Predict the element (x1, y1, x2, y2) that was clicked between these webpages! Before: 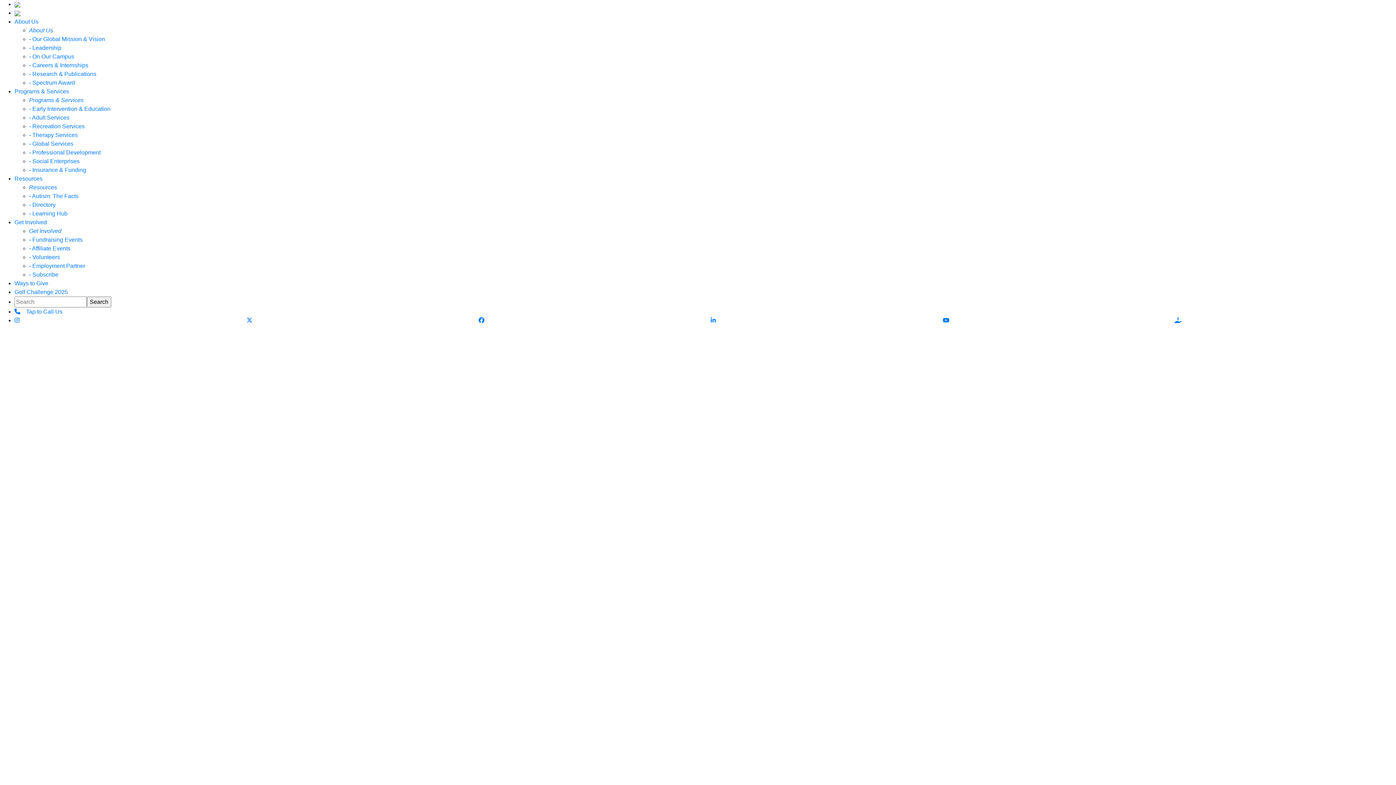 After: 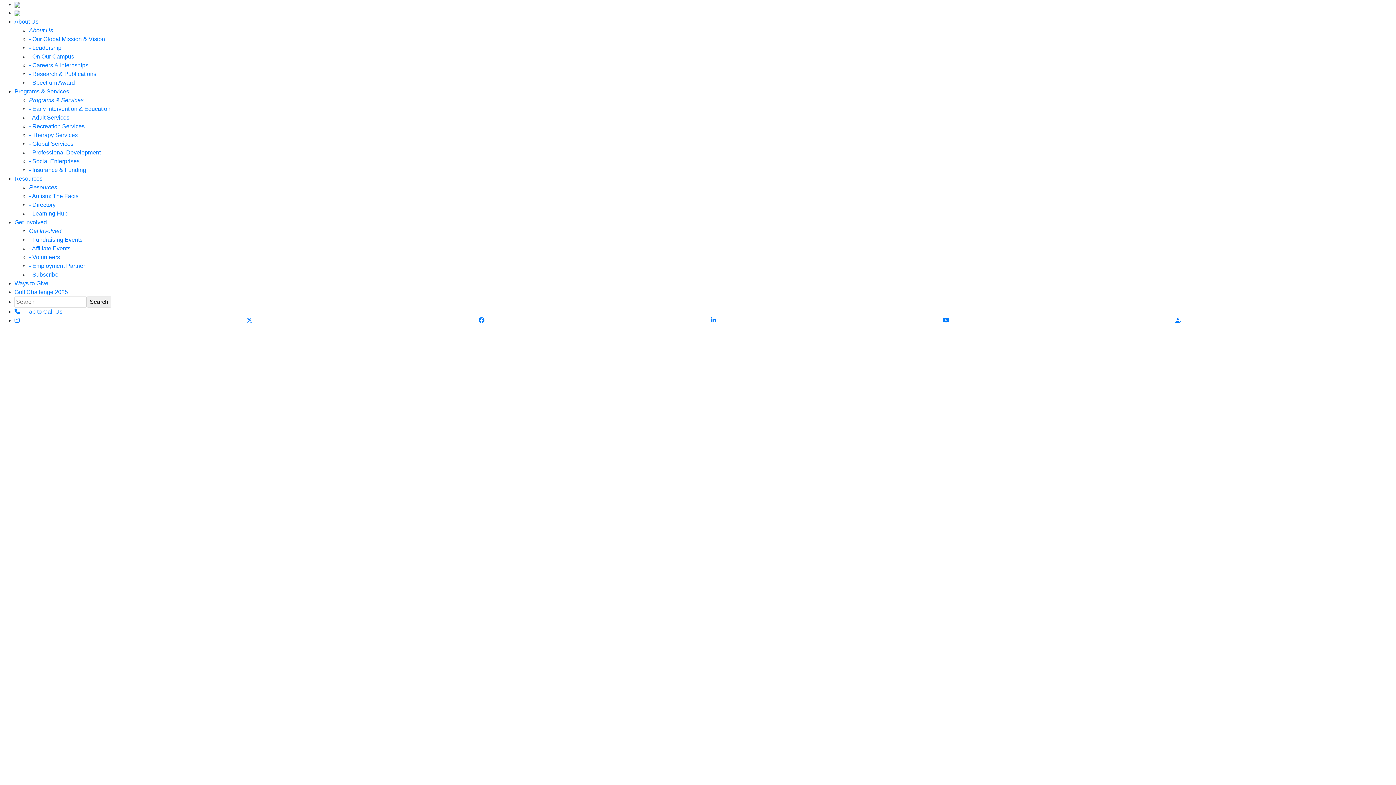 Action: label: - Research & Publications bbox: (29, 70, 96, 77)